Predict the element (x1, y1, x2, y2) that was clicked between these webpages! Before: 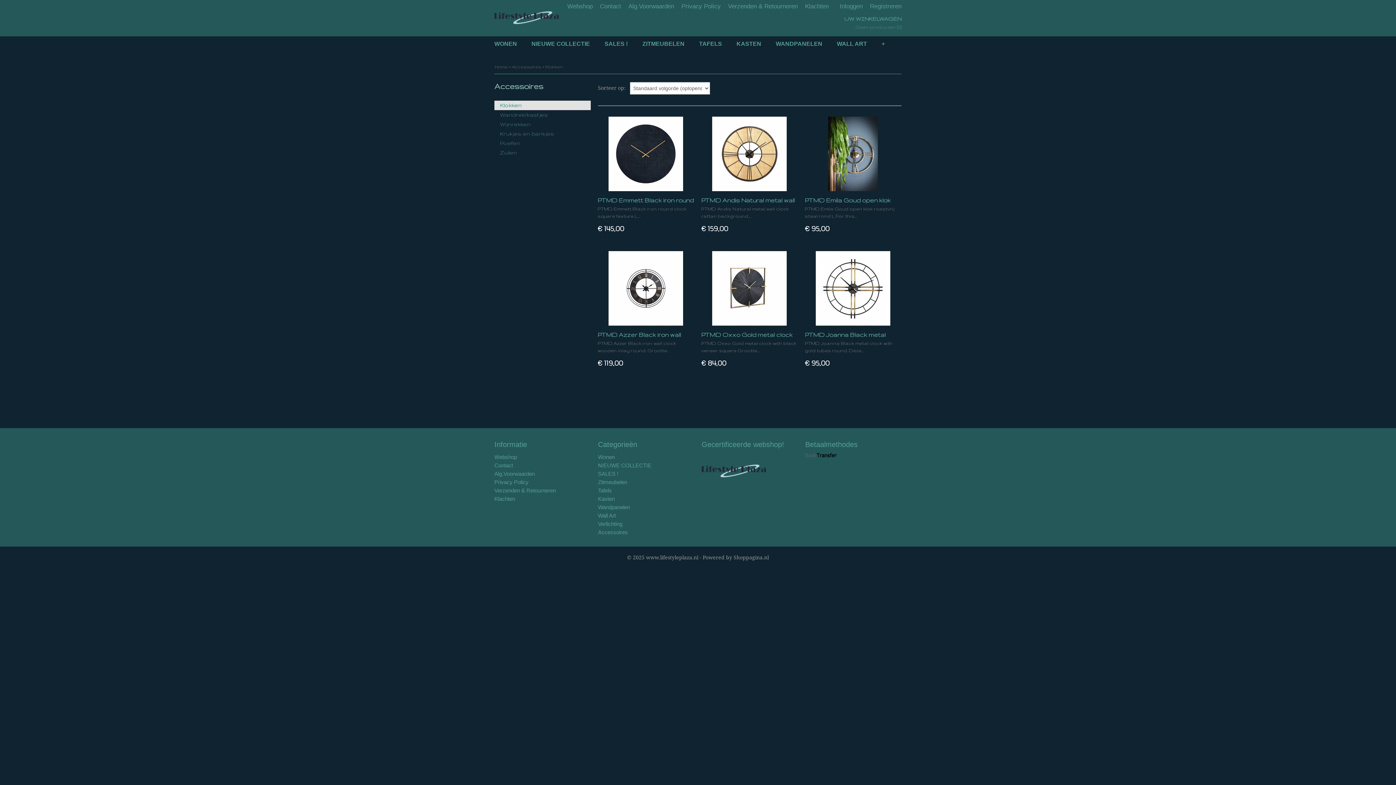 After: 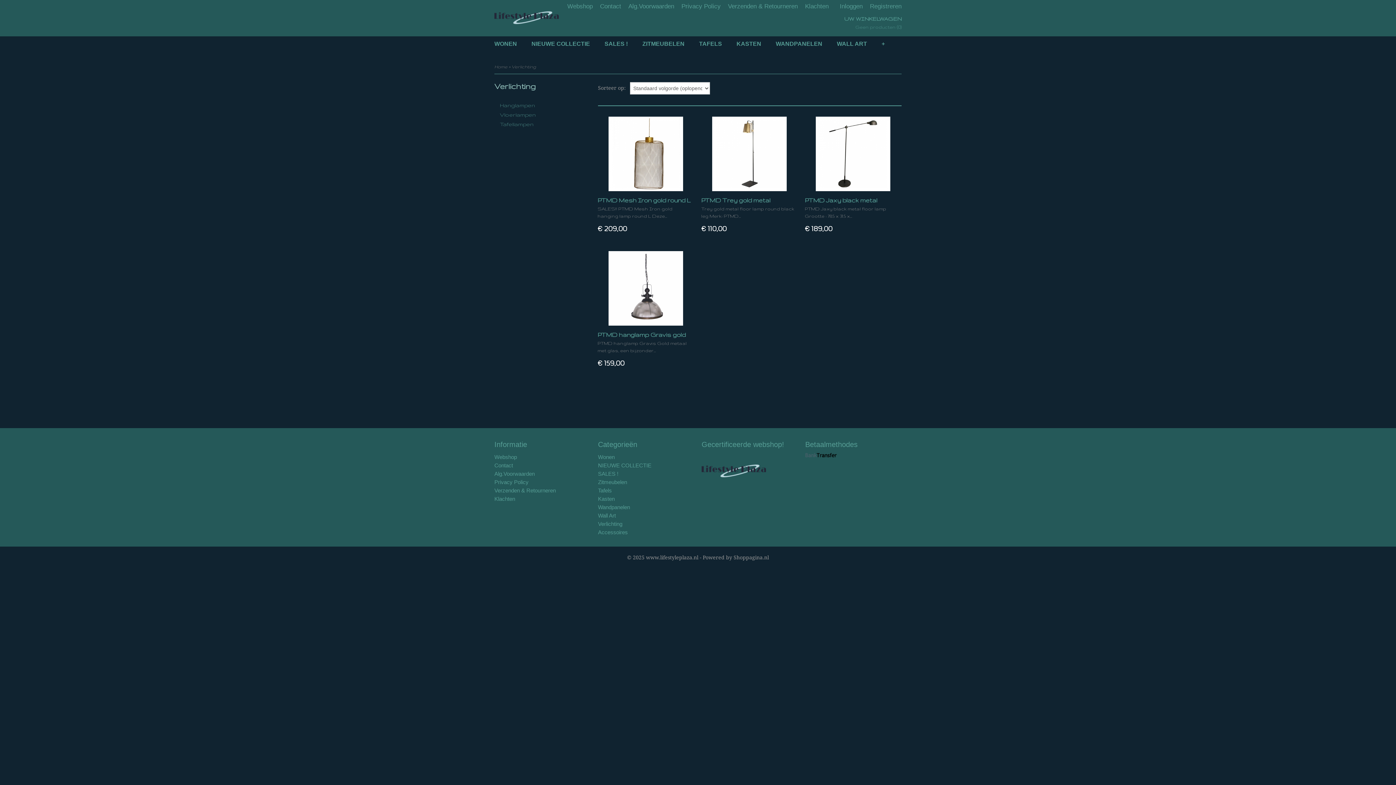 Action: label: Verlichting bbox: (598, 521, 622, 527)